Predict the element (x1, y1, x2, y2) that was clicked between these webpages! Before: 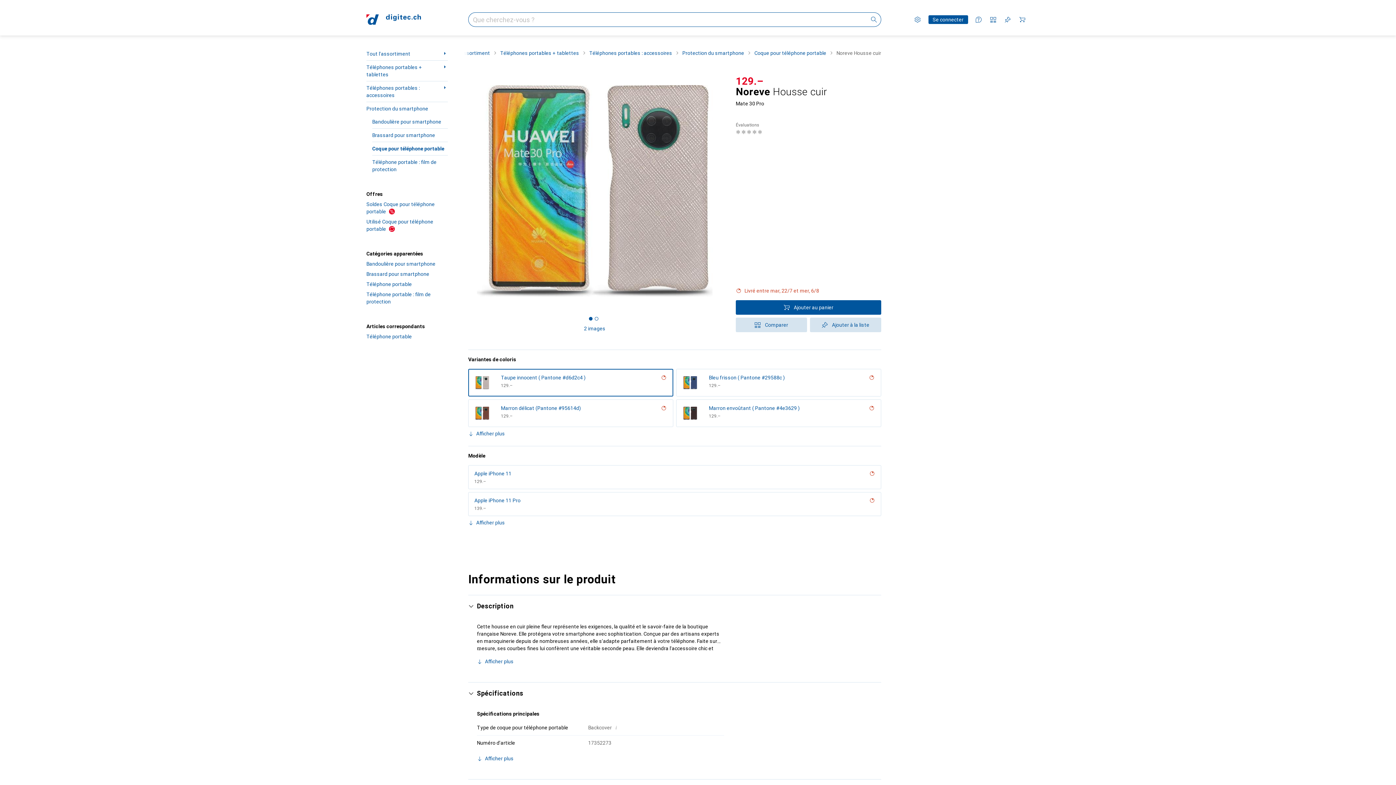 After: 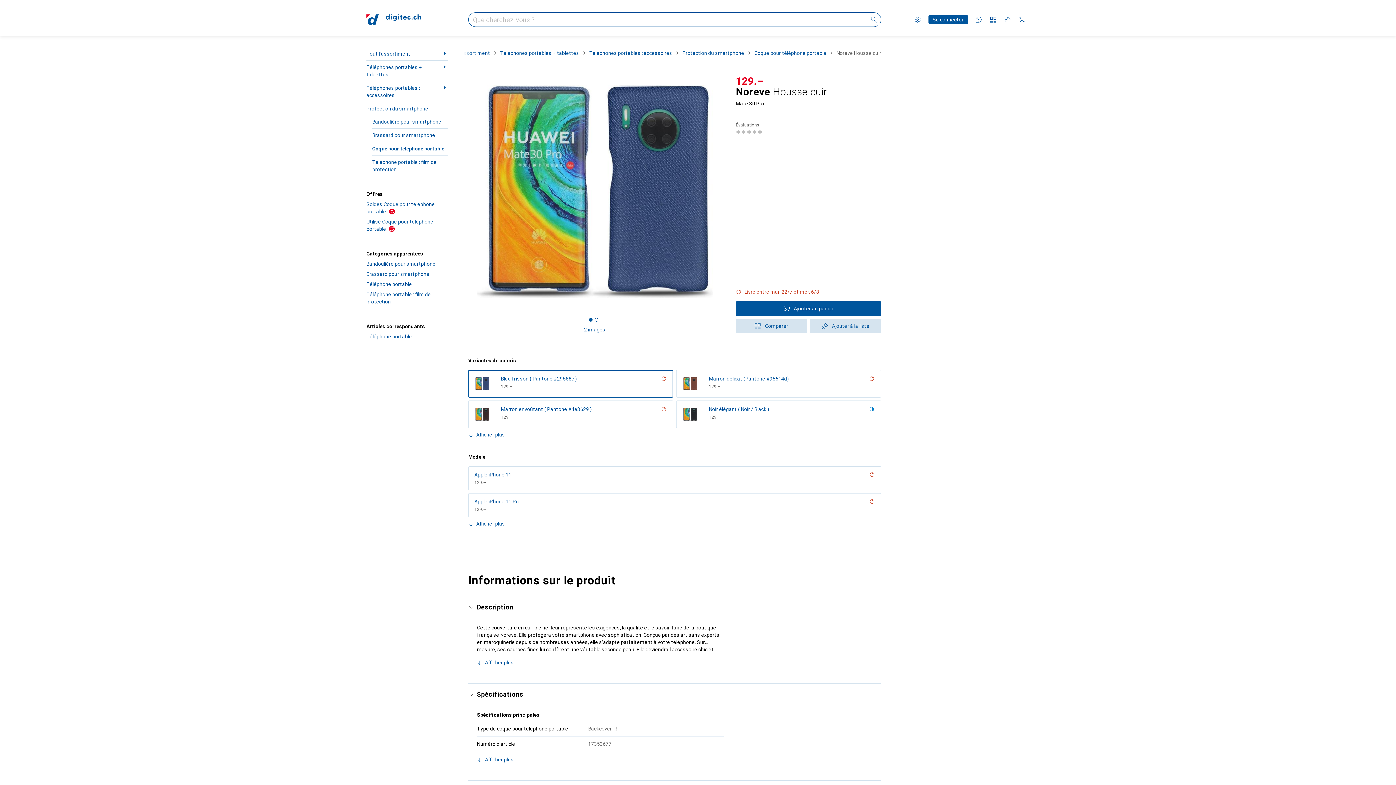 Action: bbox: (869, 374, 874, 381)